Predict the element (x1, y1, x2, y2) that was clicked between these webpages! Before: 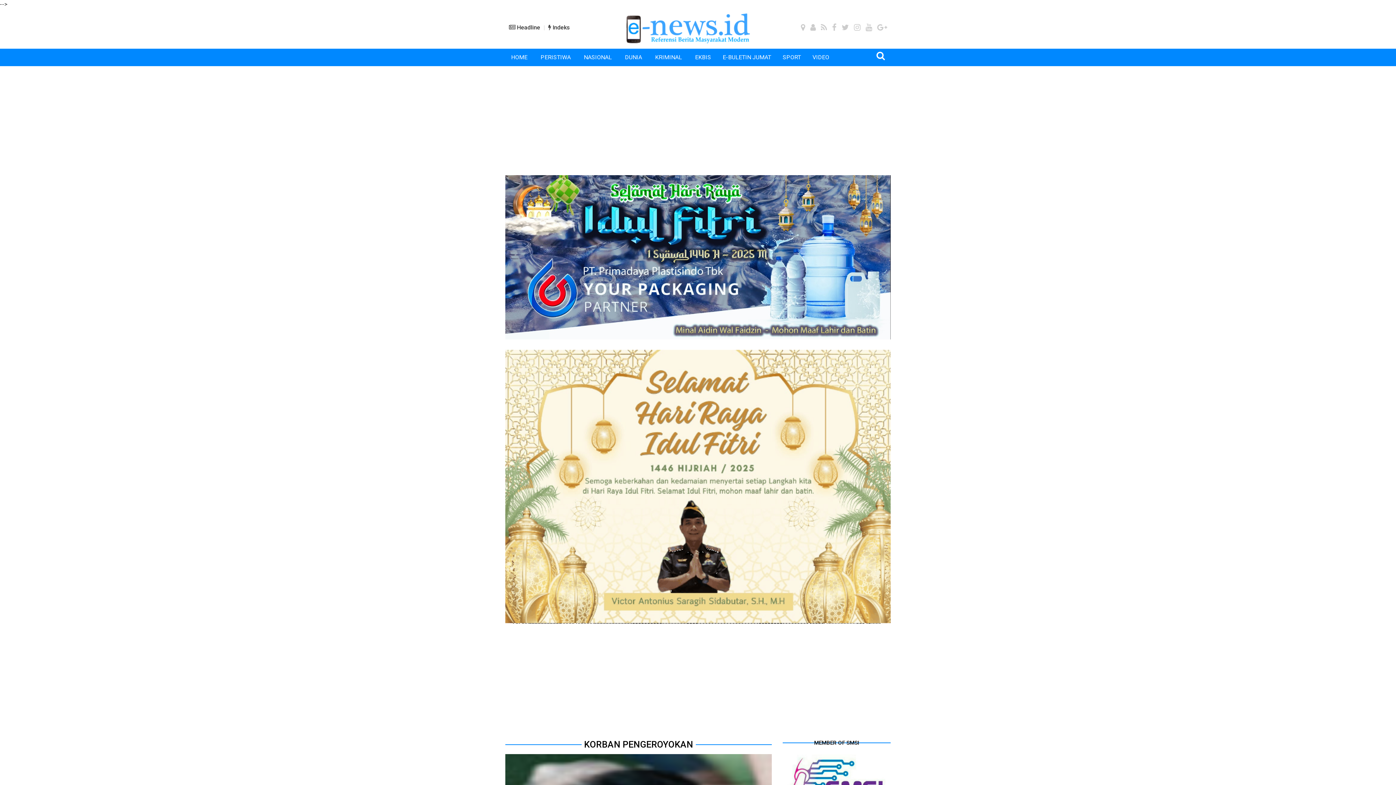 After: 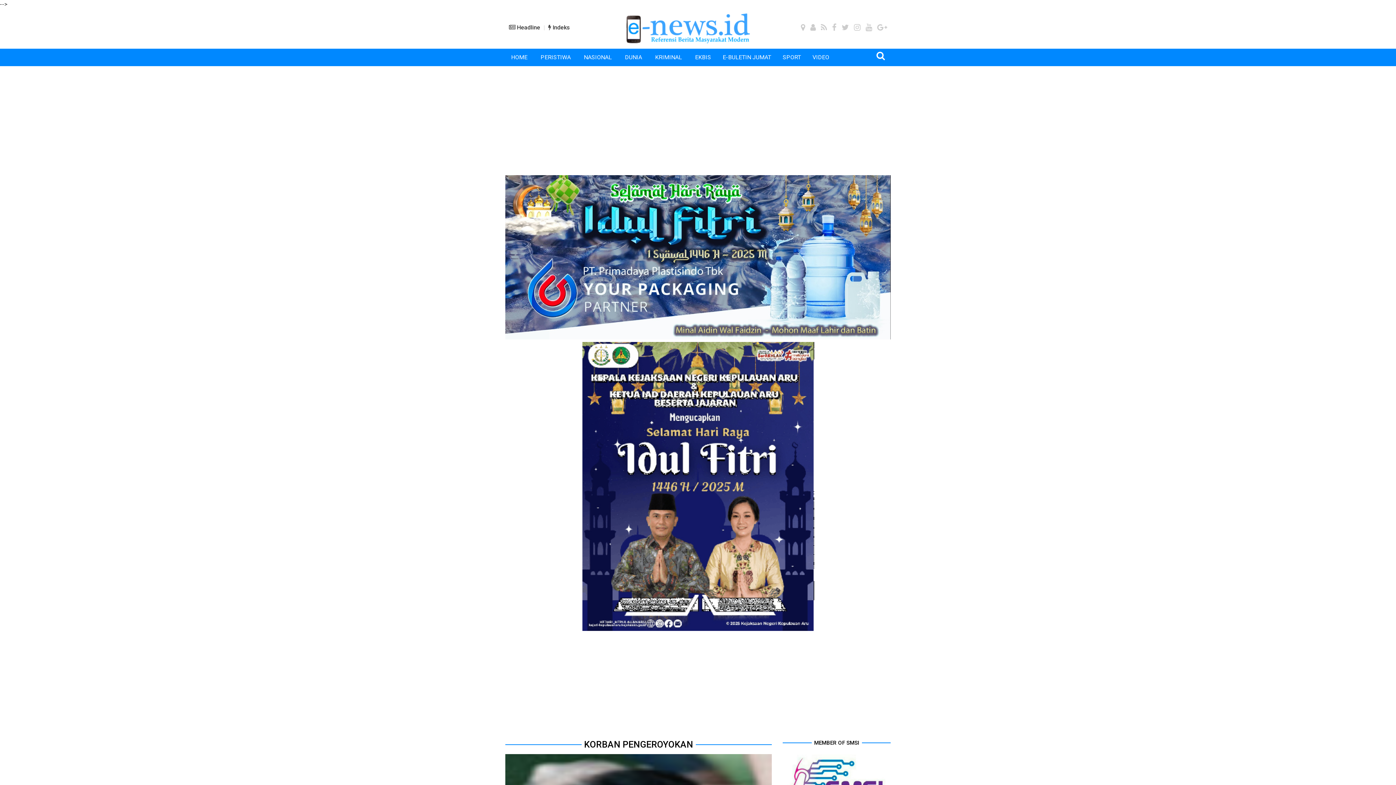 Action: bbox: (810, 24, 816, 30)